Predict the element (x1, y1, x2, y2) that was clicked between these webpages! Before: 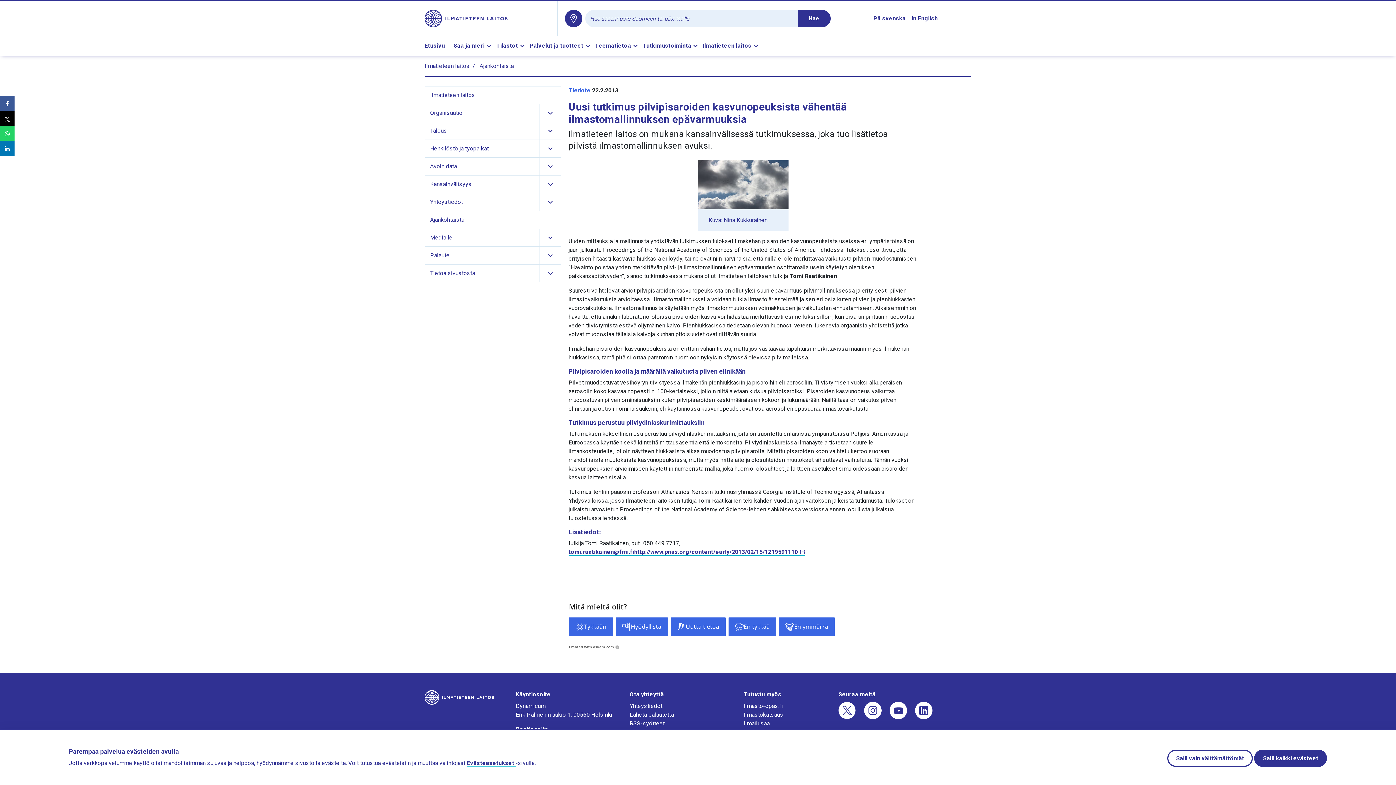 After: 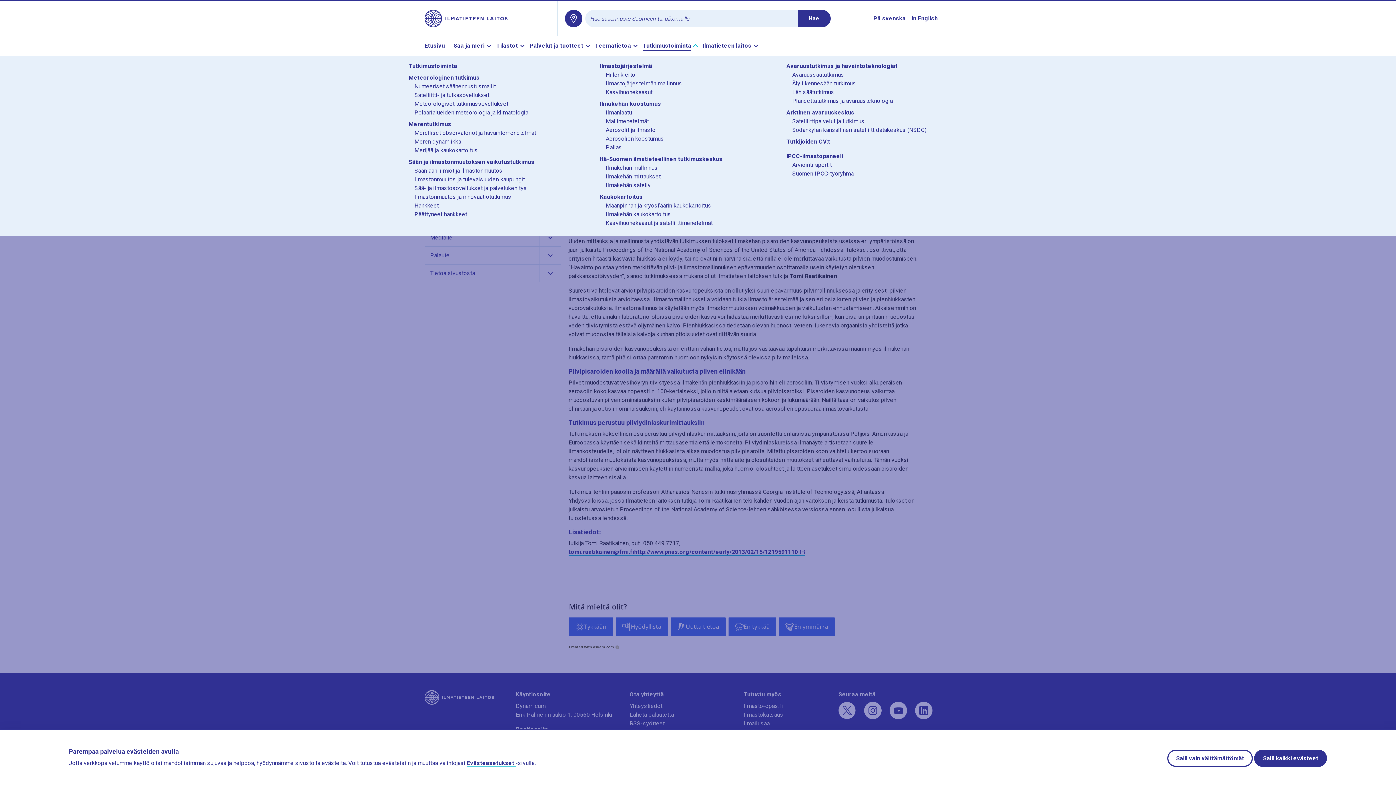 Action: label: Tutkimustoiminta bbox: (642, 41, 700, 50)